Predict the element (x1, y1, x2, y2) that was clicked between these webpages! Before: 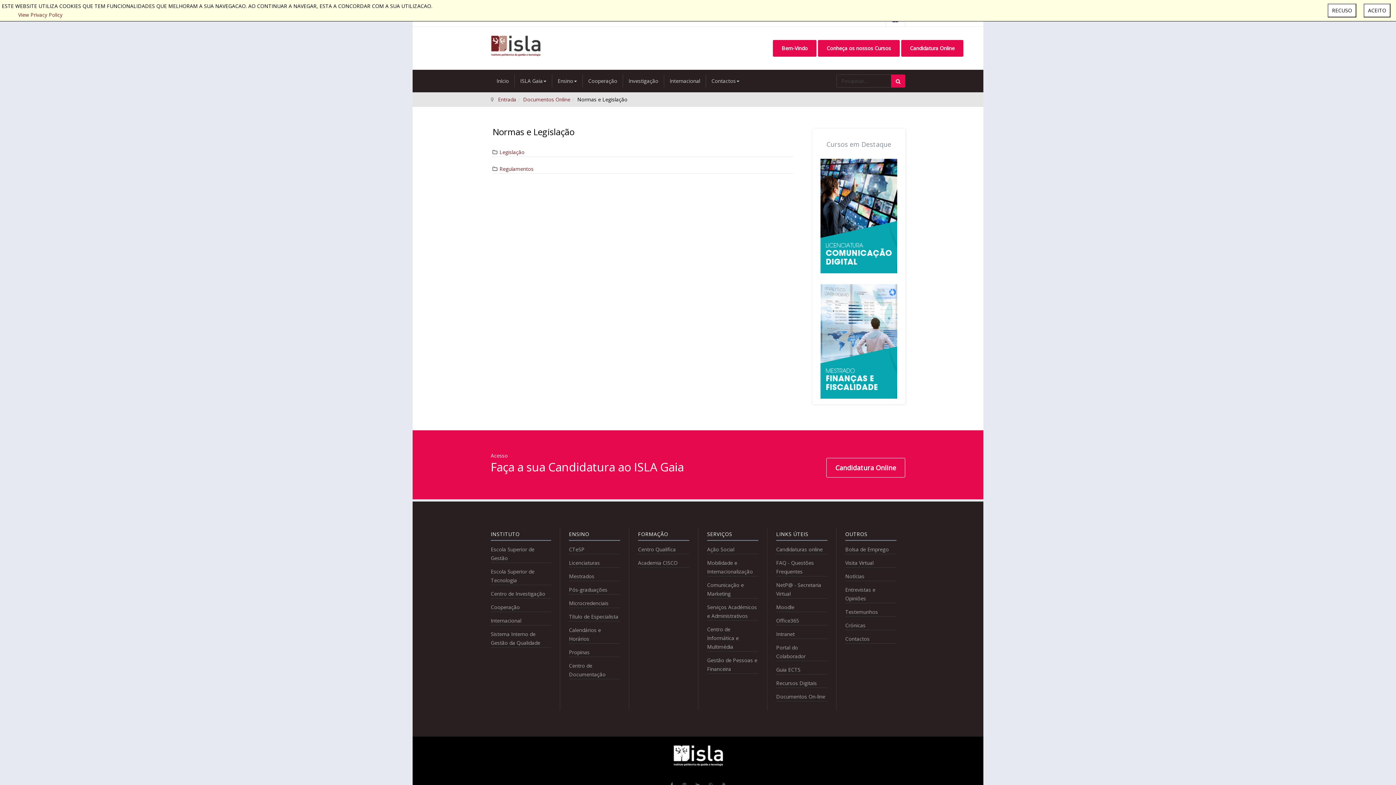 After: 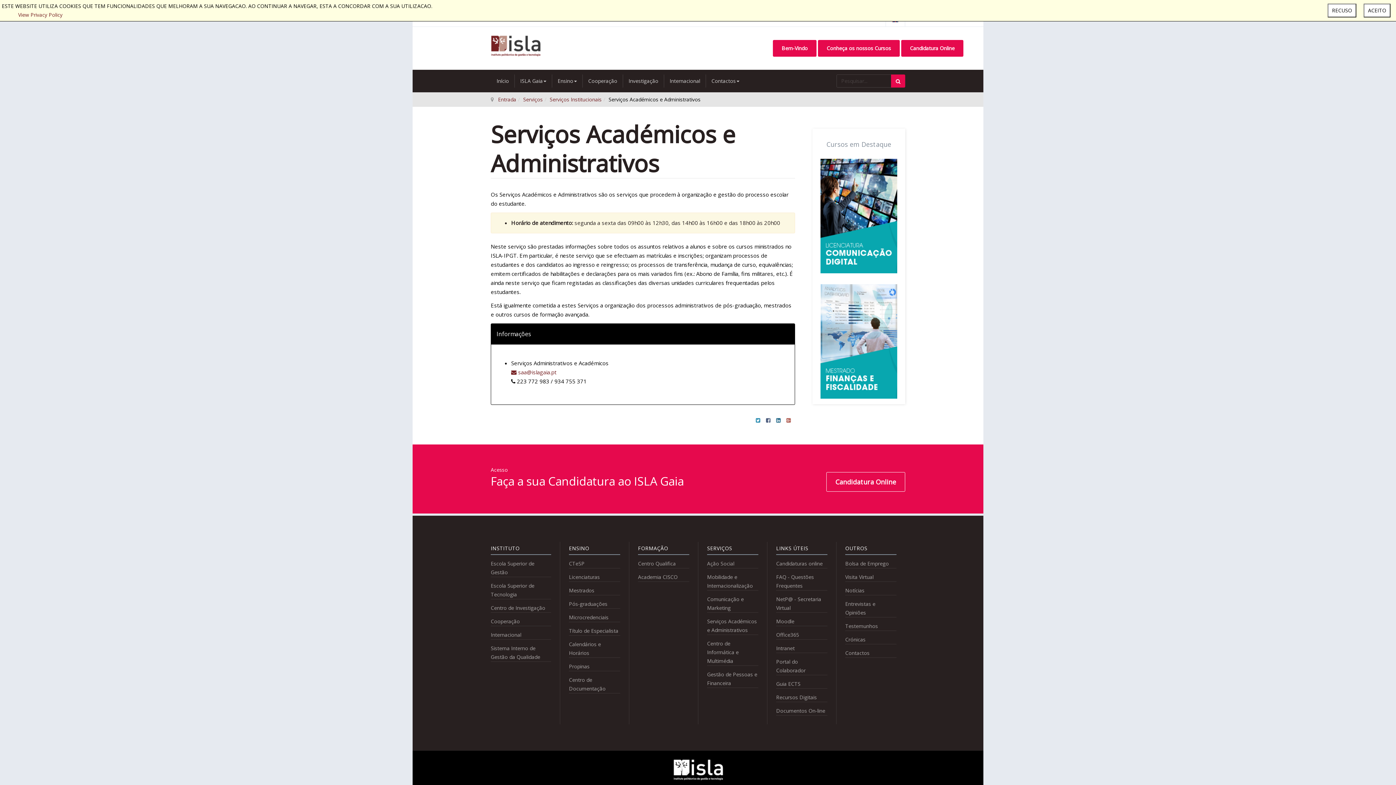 Action: label: Serviços Académicos e Administrativos bbox: (707, 603, 758, 621)